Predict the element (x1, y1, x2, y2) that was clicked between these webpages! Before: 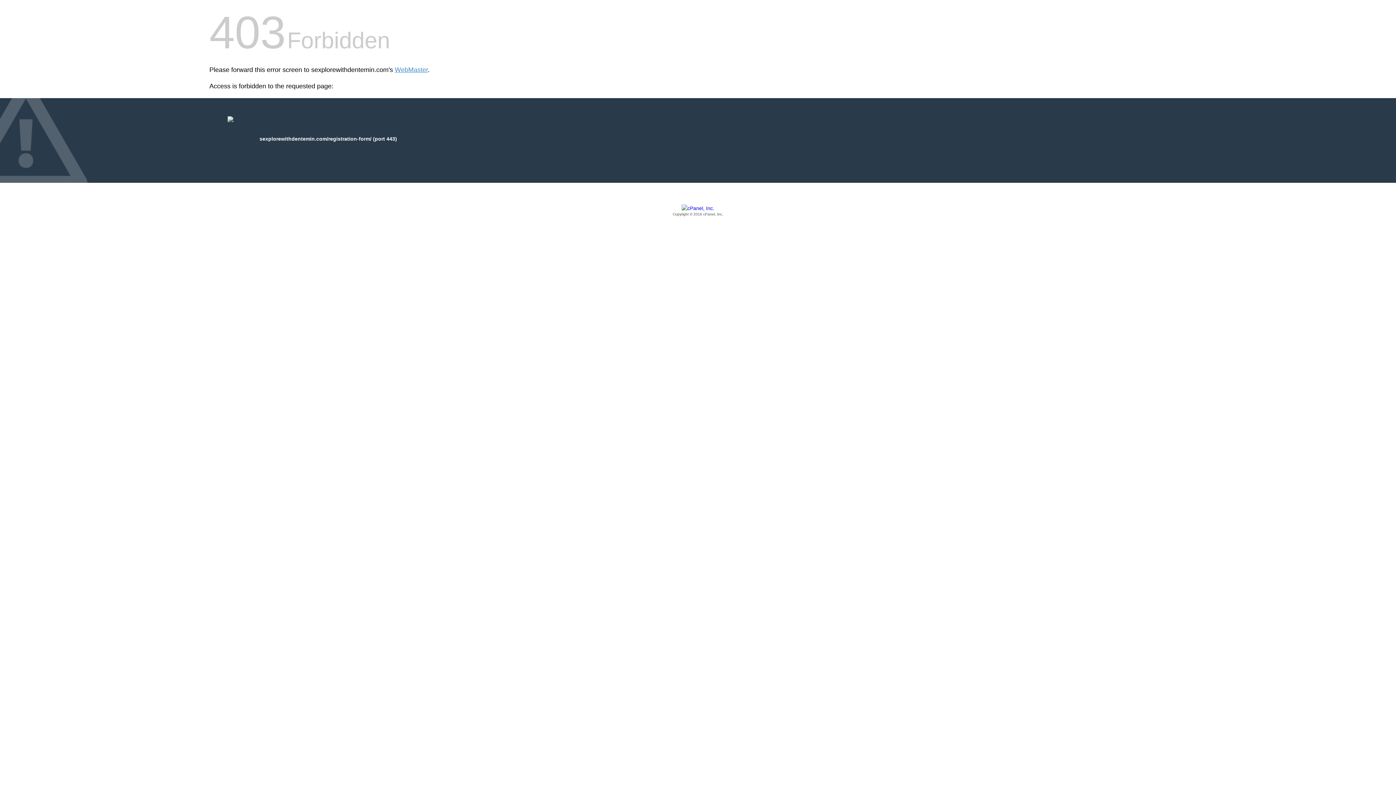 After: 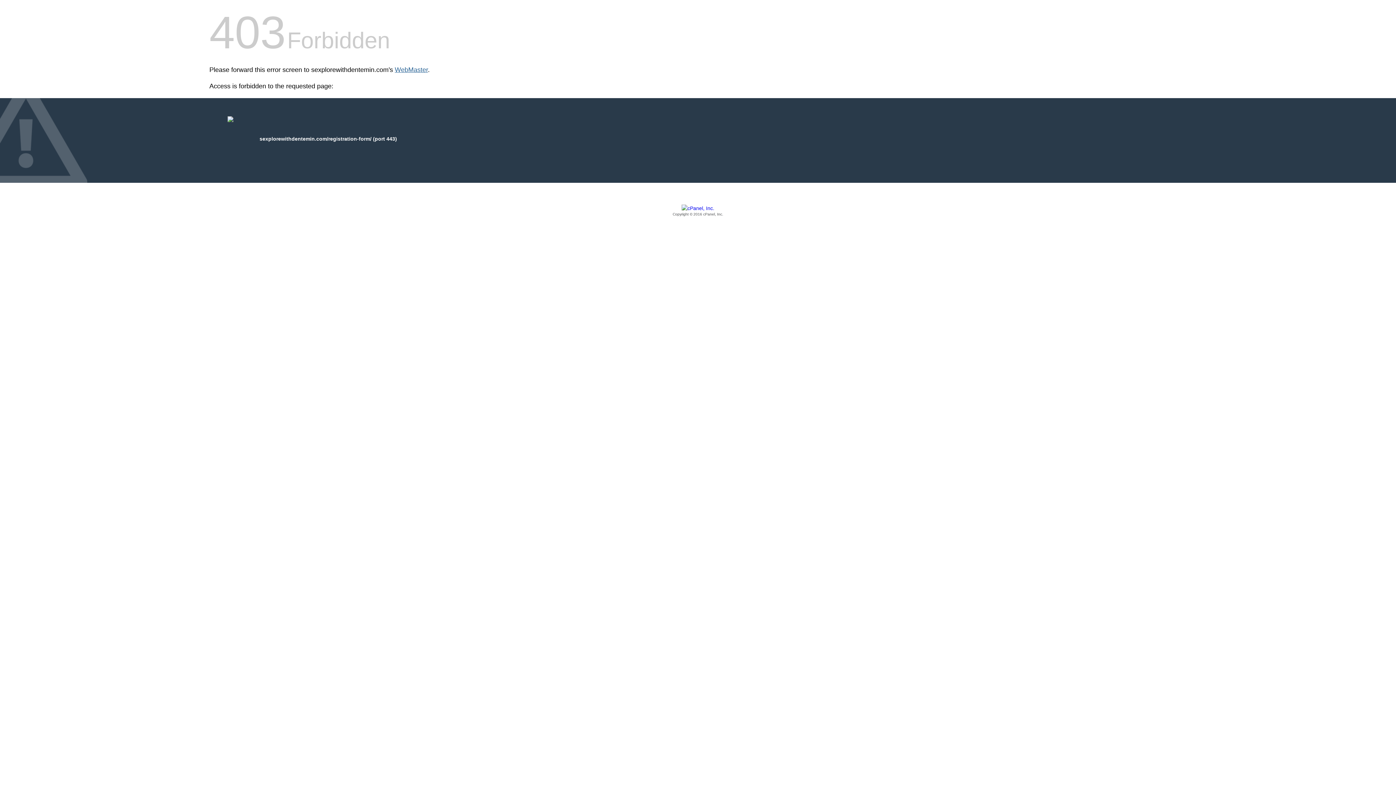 Action: label: WebMaster bbox: (394, 66, 428, 73)